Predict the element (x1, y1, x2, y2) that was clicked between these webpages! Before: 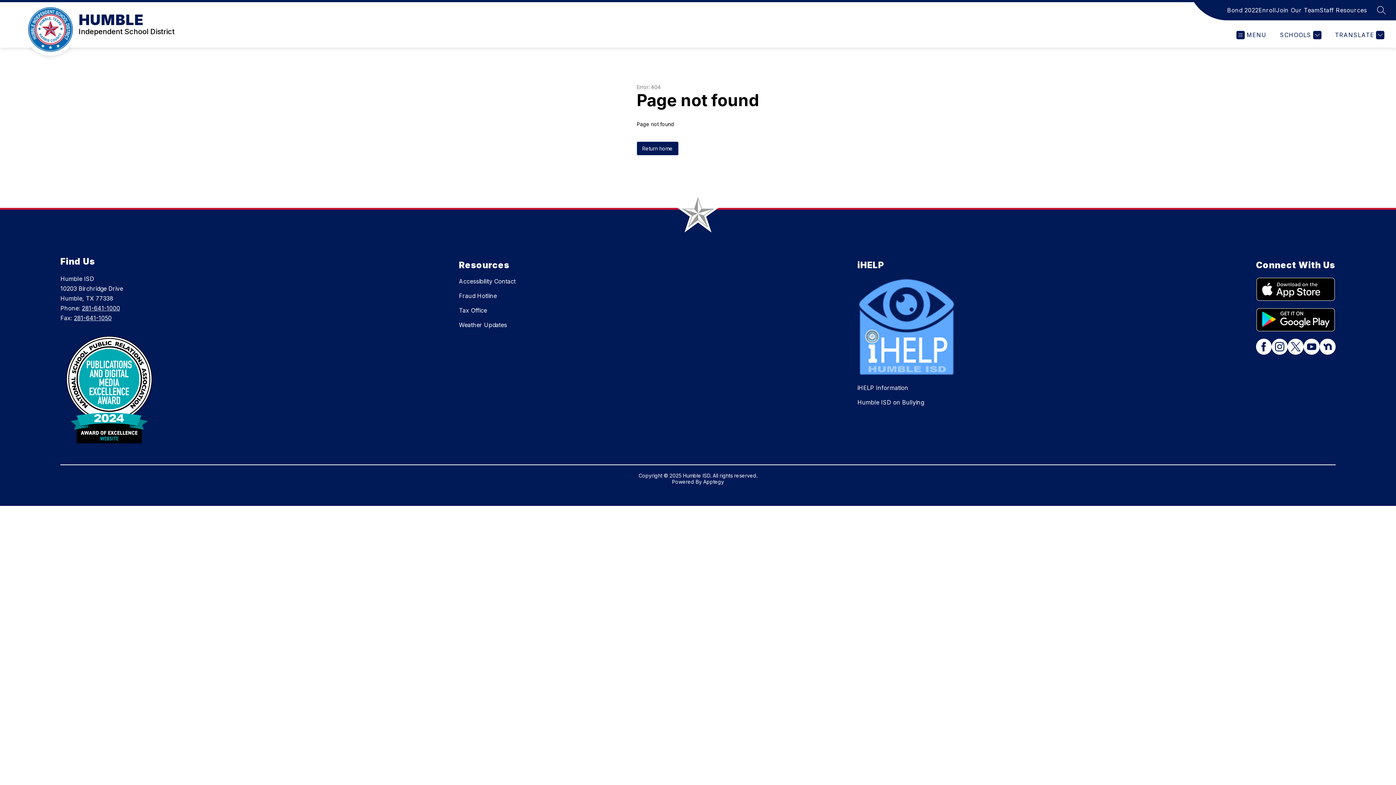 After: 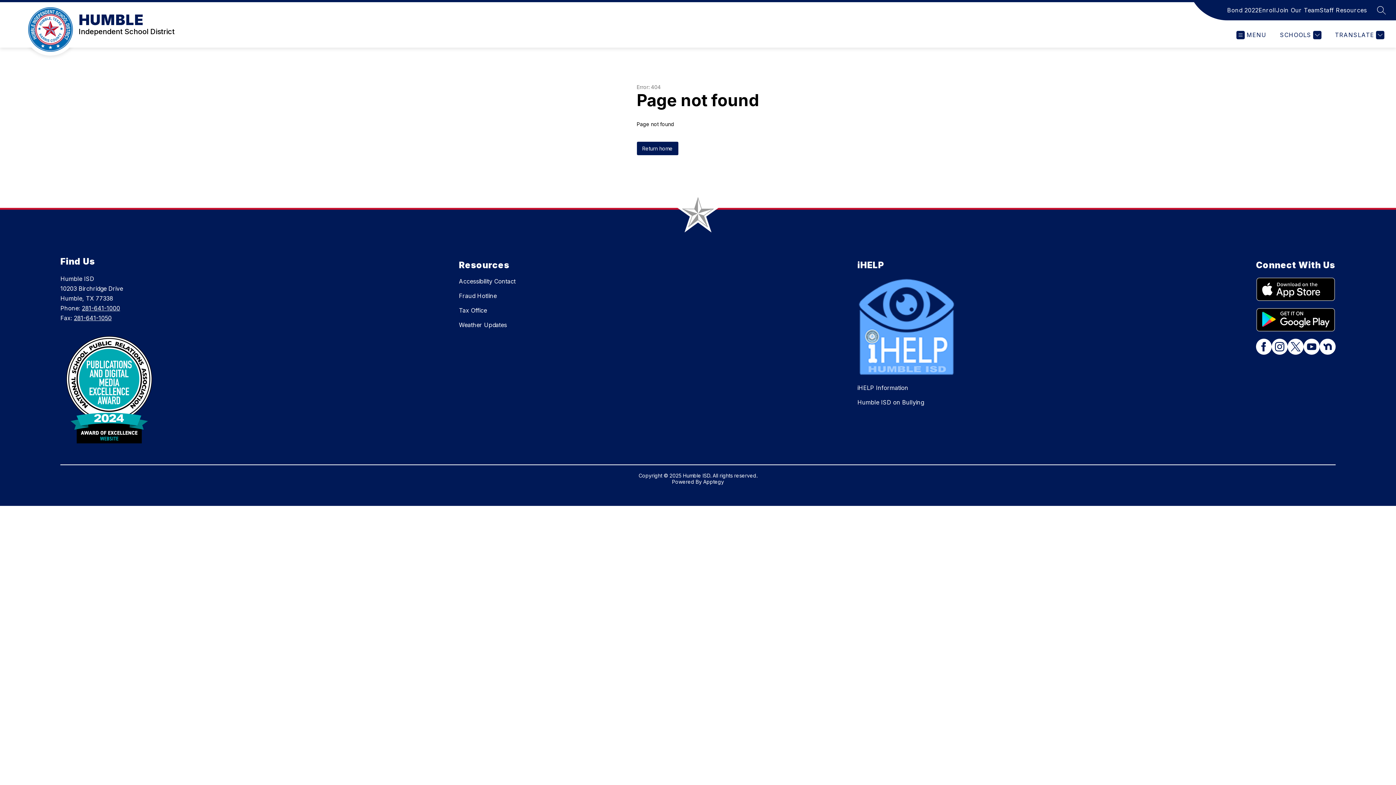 Action: bbox: (73, 314, 111, 321) label: 281-641-1050